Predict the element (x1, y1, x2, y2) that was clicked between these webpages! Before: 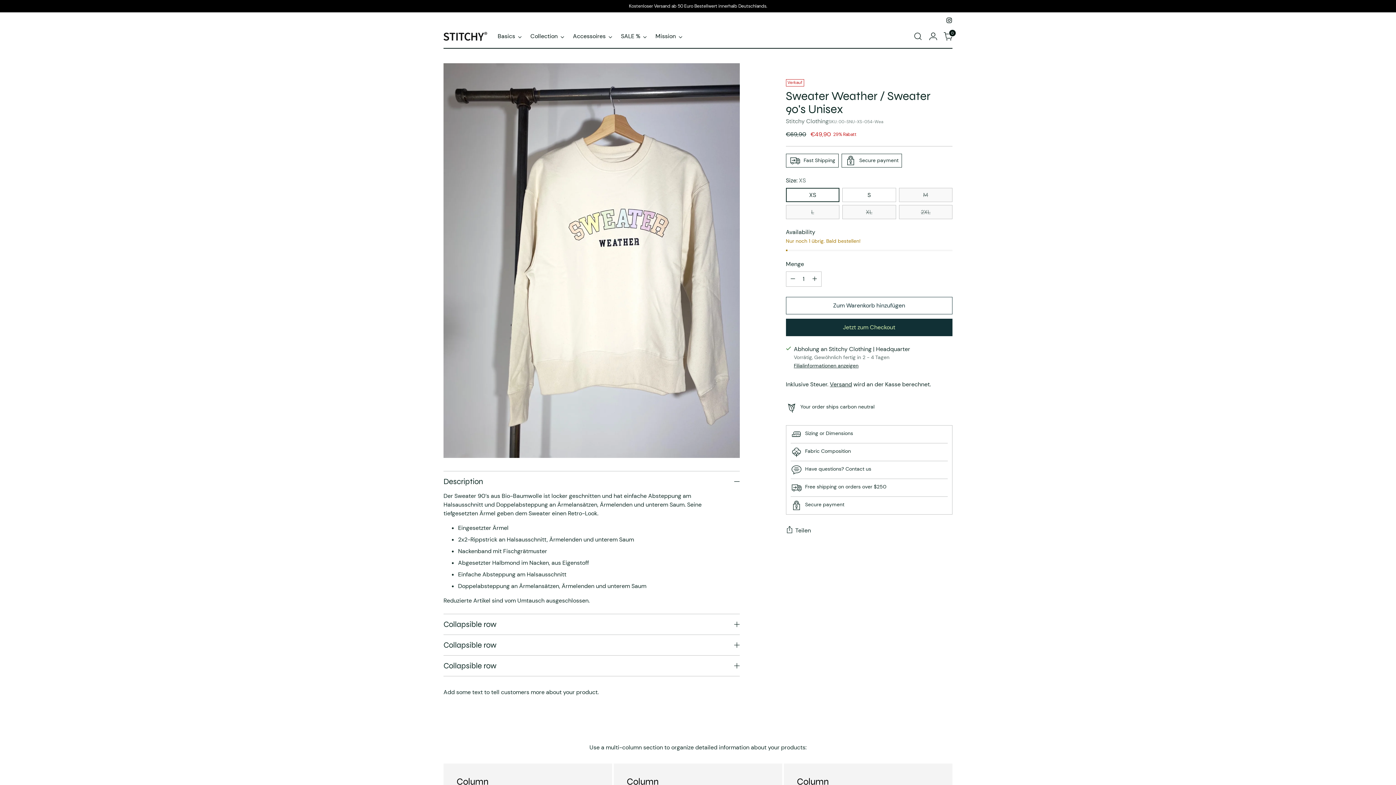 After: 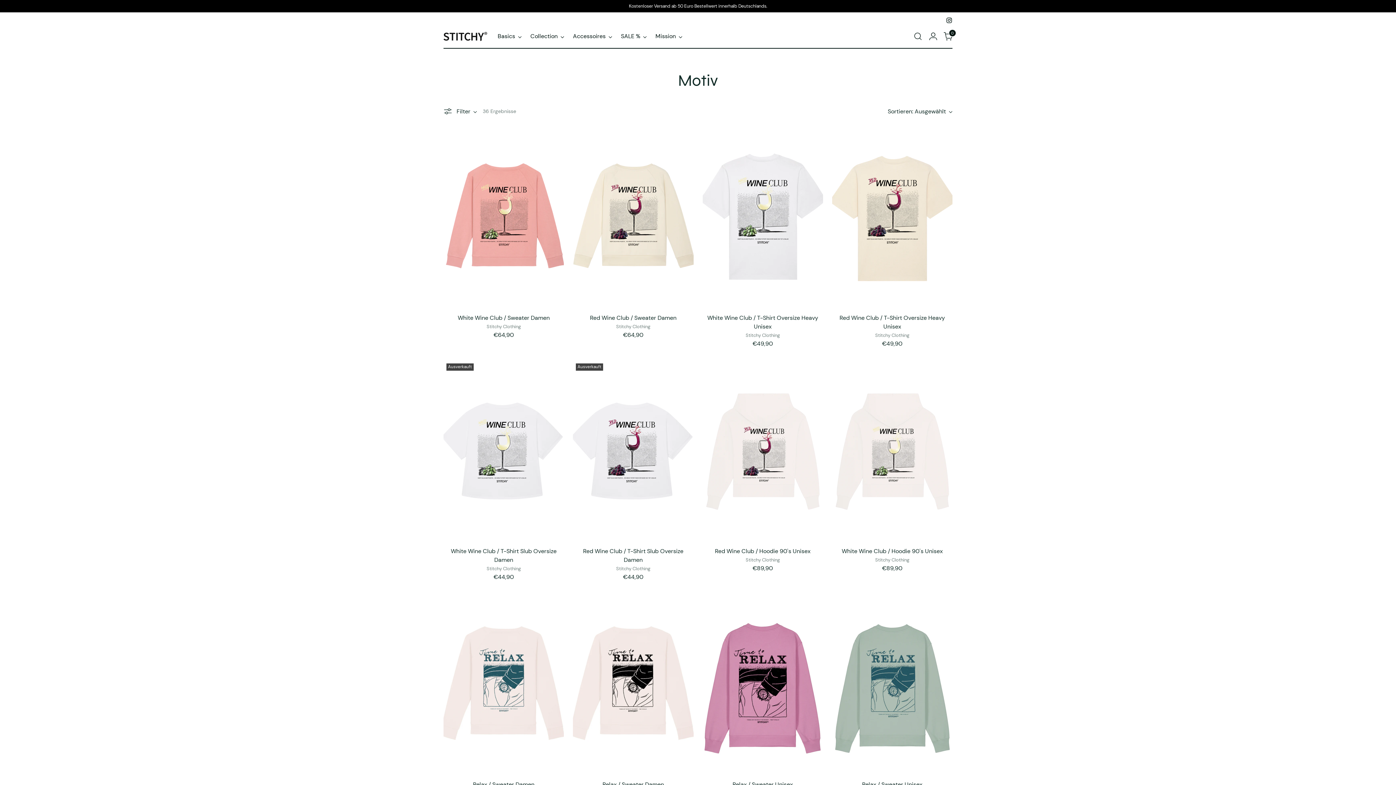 Action: label: Collection bbox: (530, 28, 564, 44)